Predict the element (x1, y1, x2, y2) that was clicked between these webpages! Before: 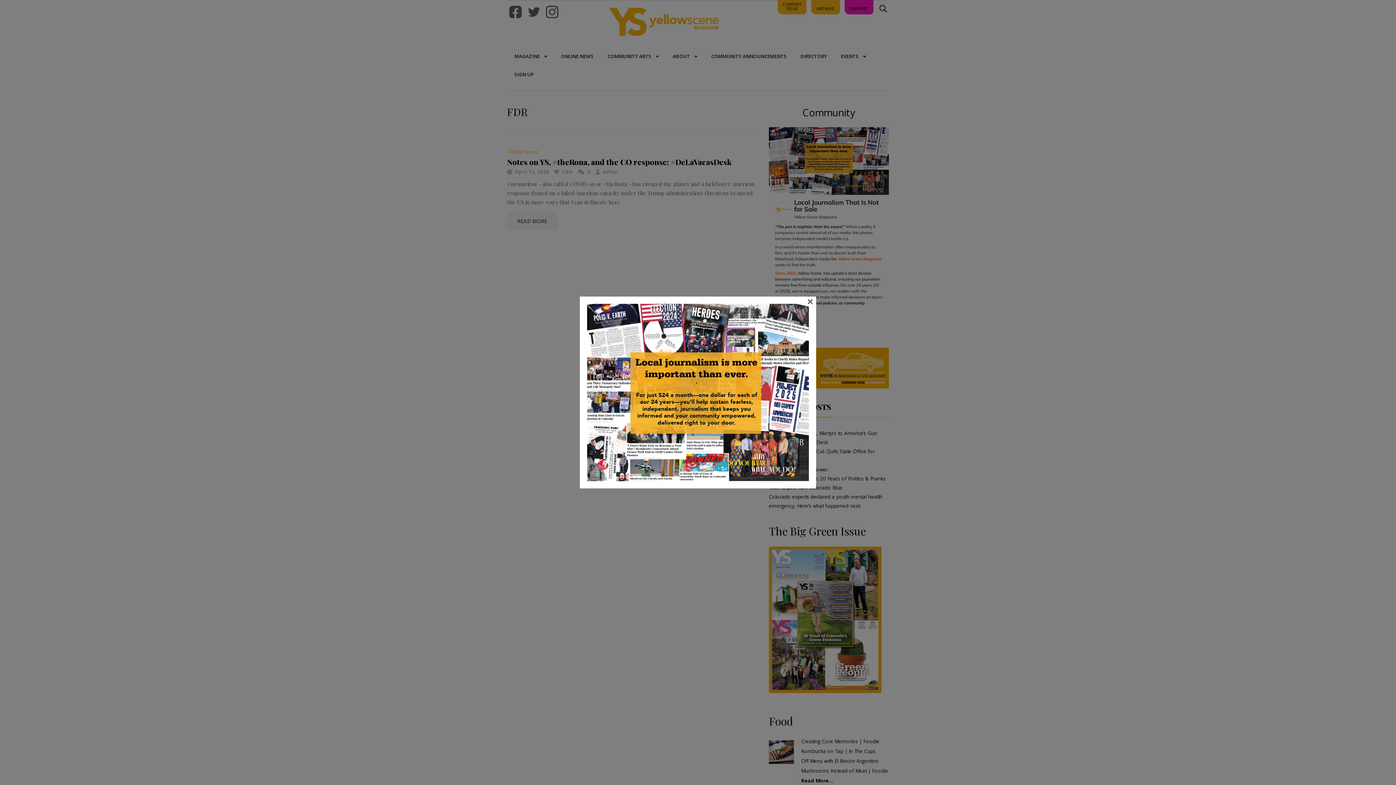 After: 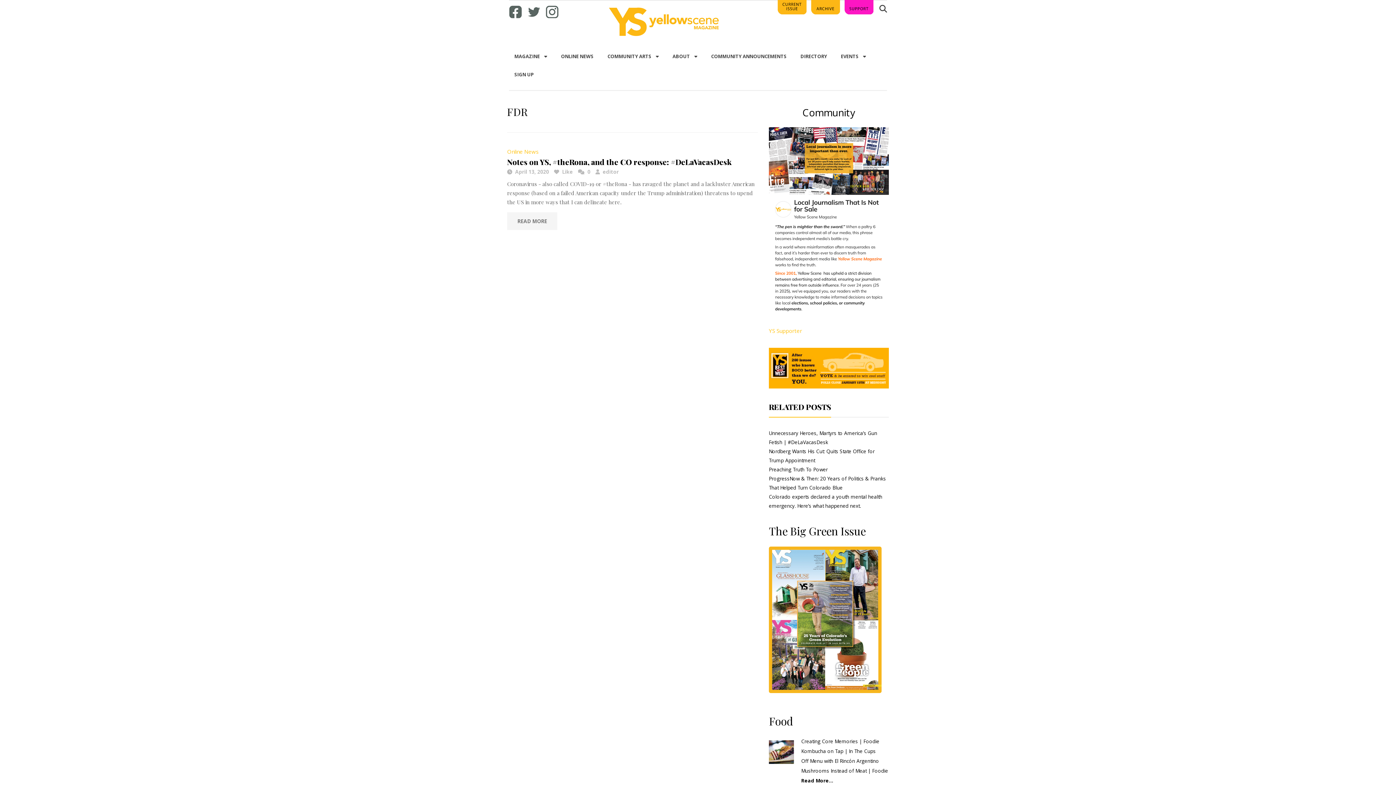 Action: label: × bbox: (807, 298, 813, 303)